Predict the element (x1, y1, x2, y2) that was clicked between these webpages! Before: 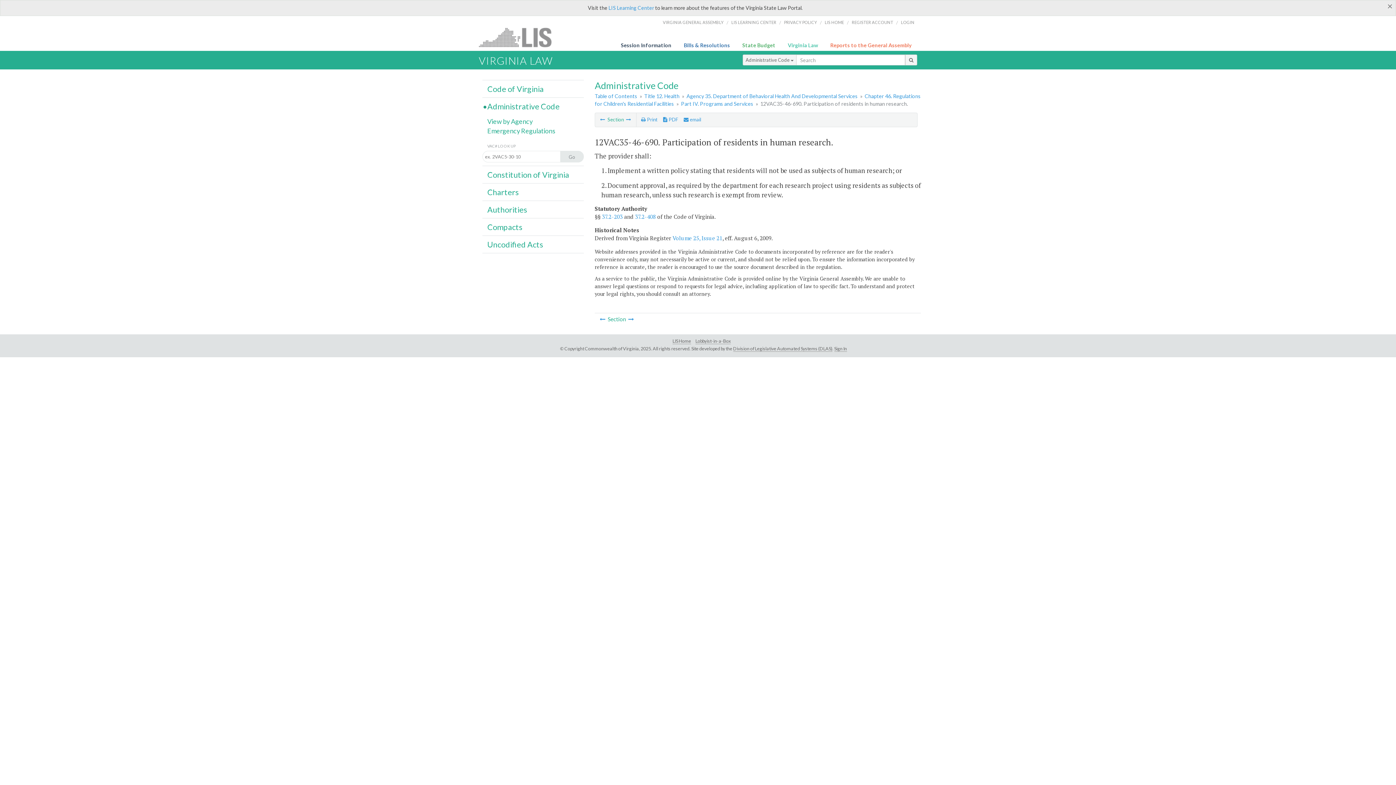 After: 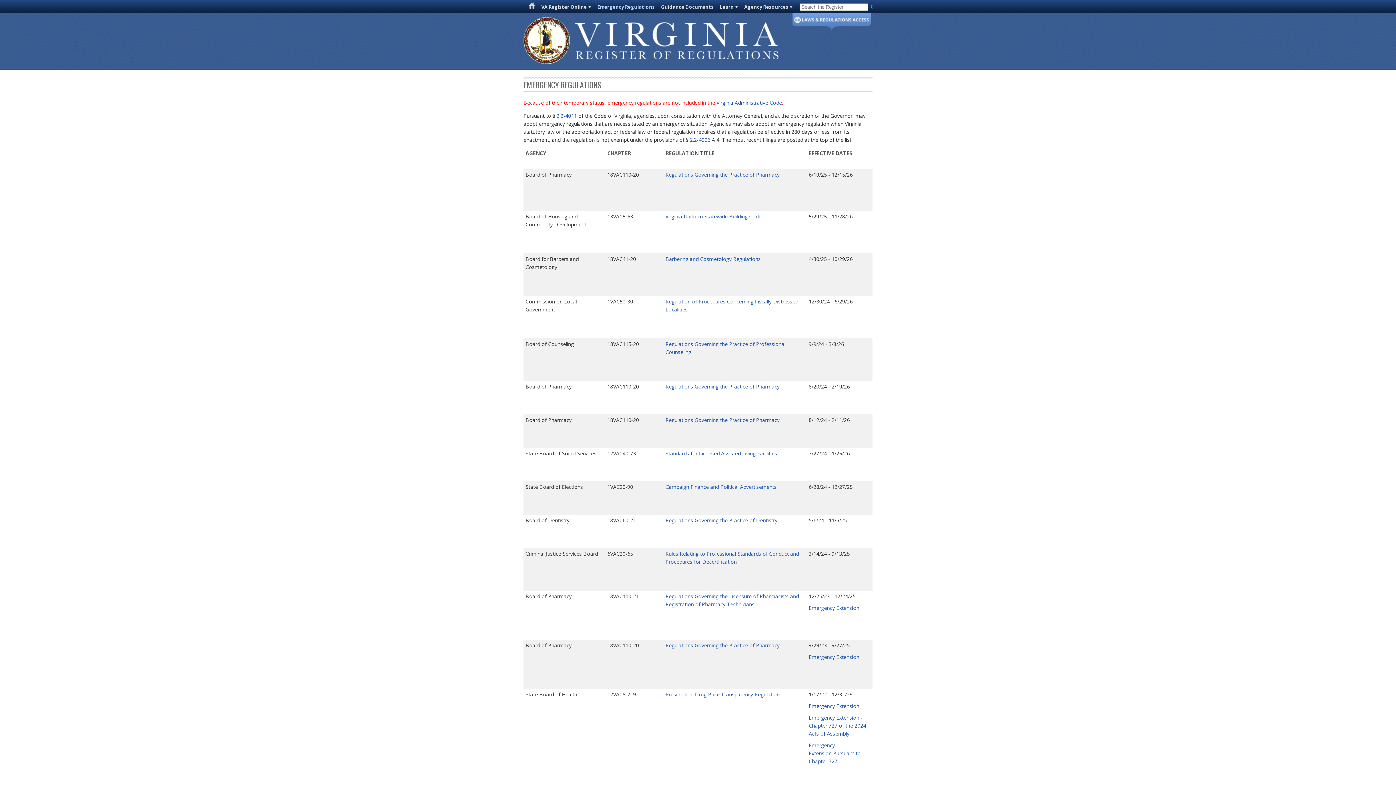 Action: label: Emergency Regulations bbox: (487, 126, 555, 134)